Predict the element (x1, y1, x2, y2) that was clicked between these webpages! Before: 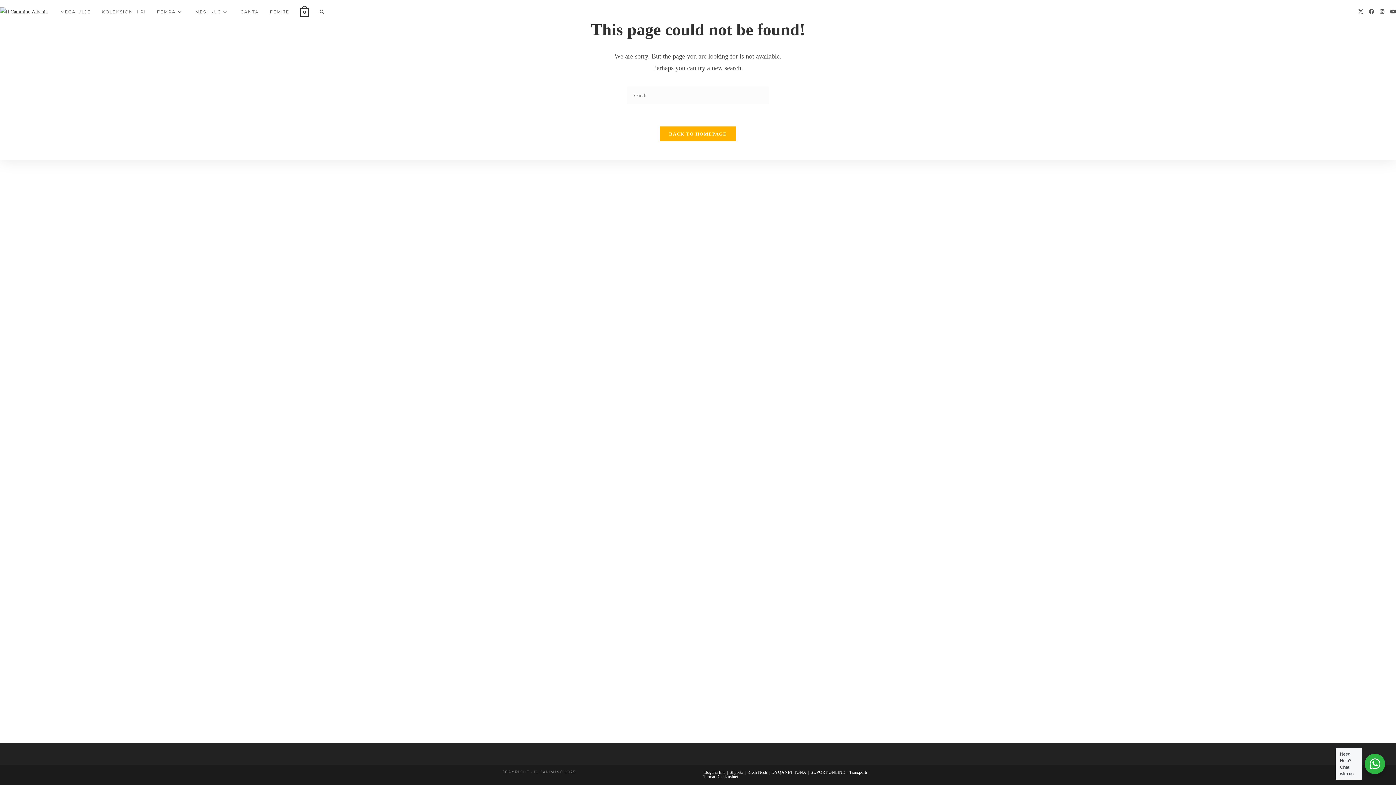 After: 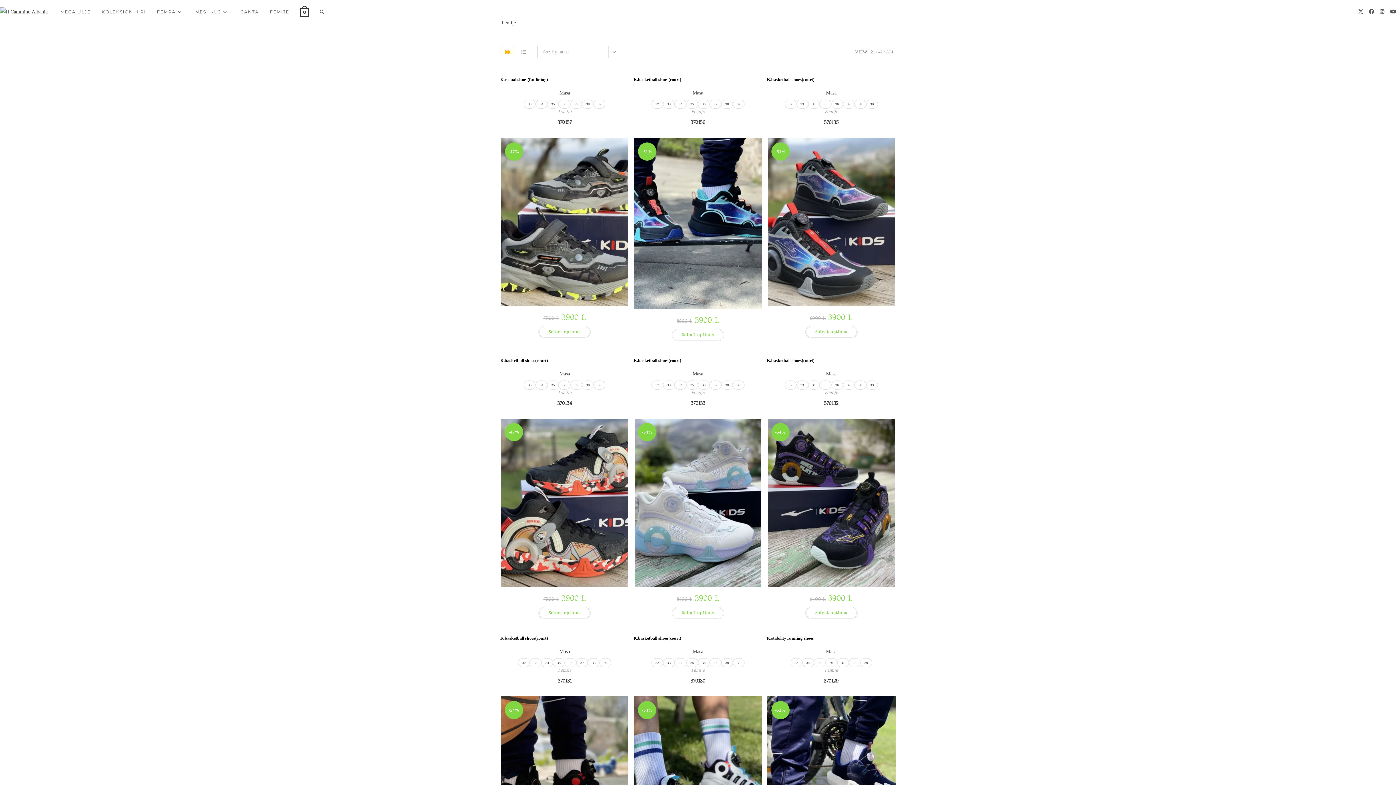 Action: label: FEMIJE bbox: (264, 0, 294, 23)